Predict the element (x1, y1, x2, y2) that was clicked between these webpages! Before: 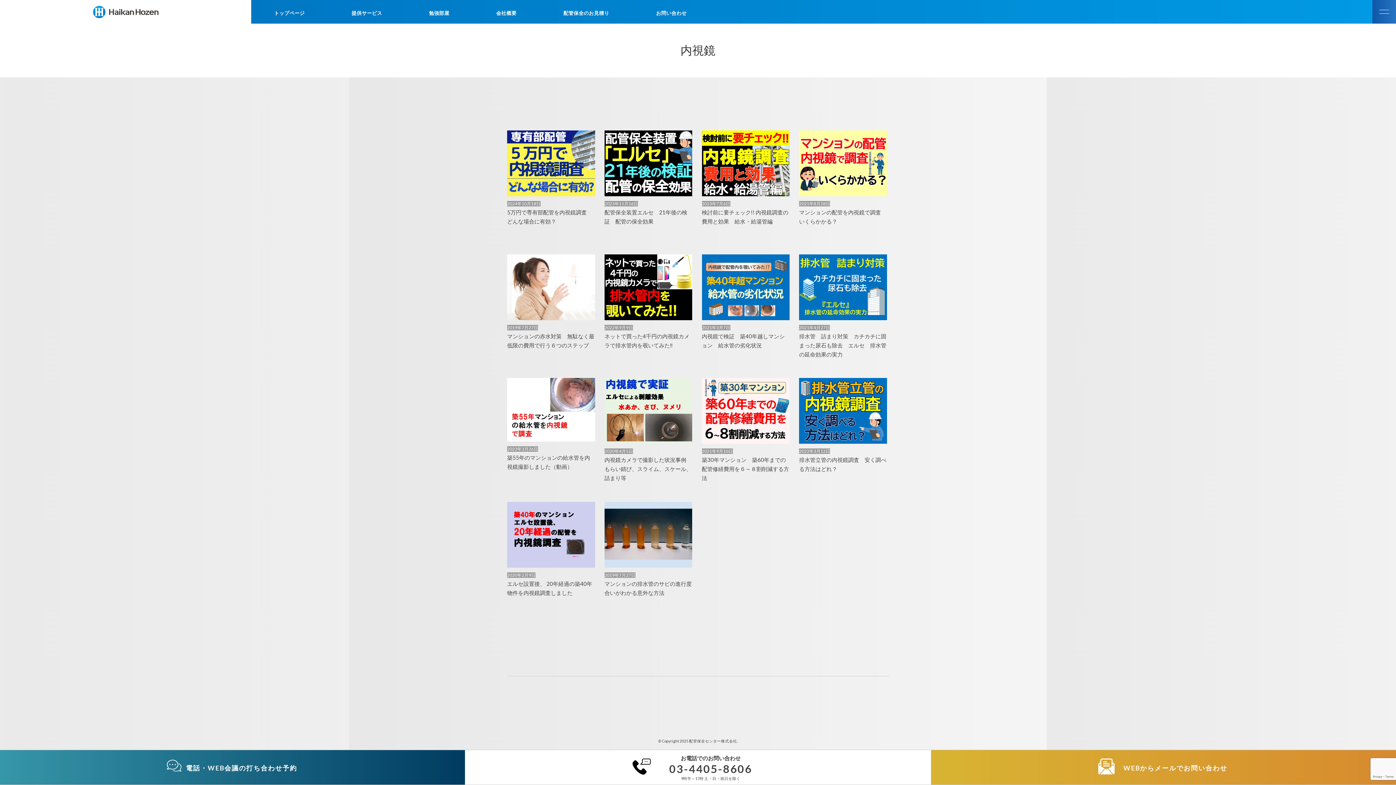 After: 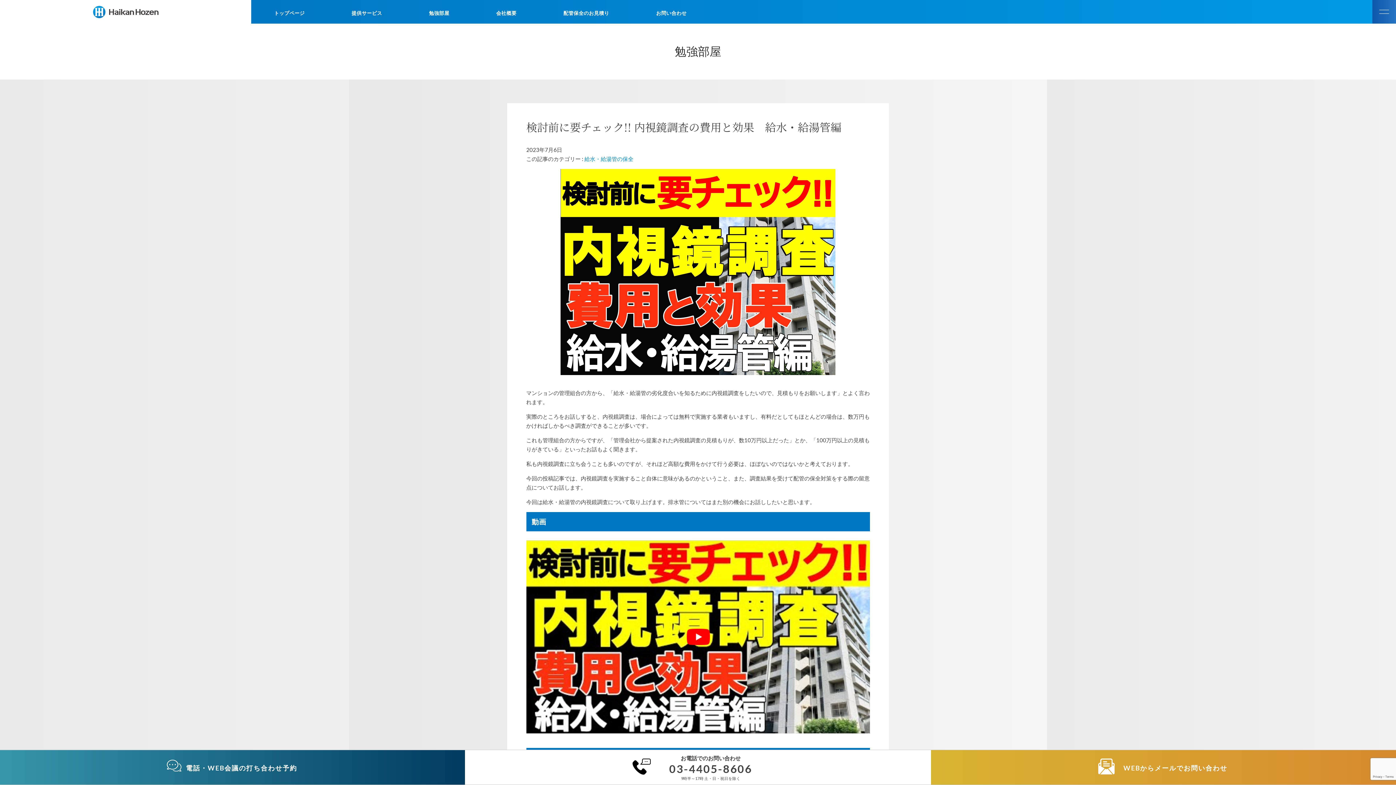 Action: label: 2023年7月6日

検討前に要チェック!! 内視鏡調査の費用と効果　給水・給湯管編 bbox: (702, 130, 789, 226)